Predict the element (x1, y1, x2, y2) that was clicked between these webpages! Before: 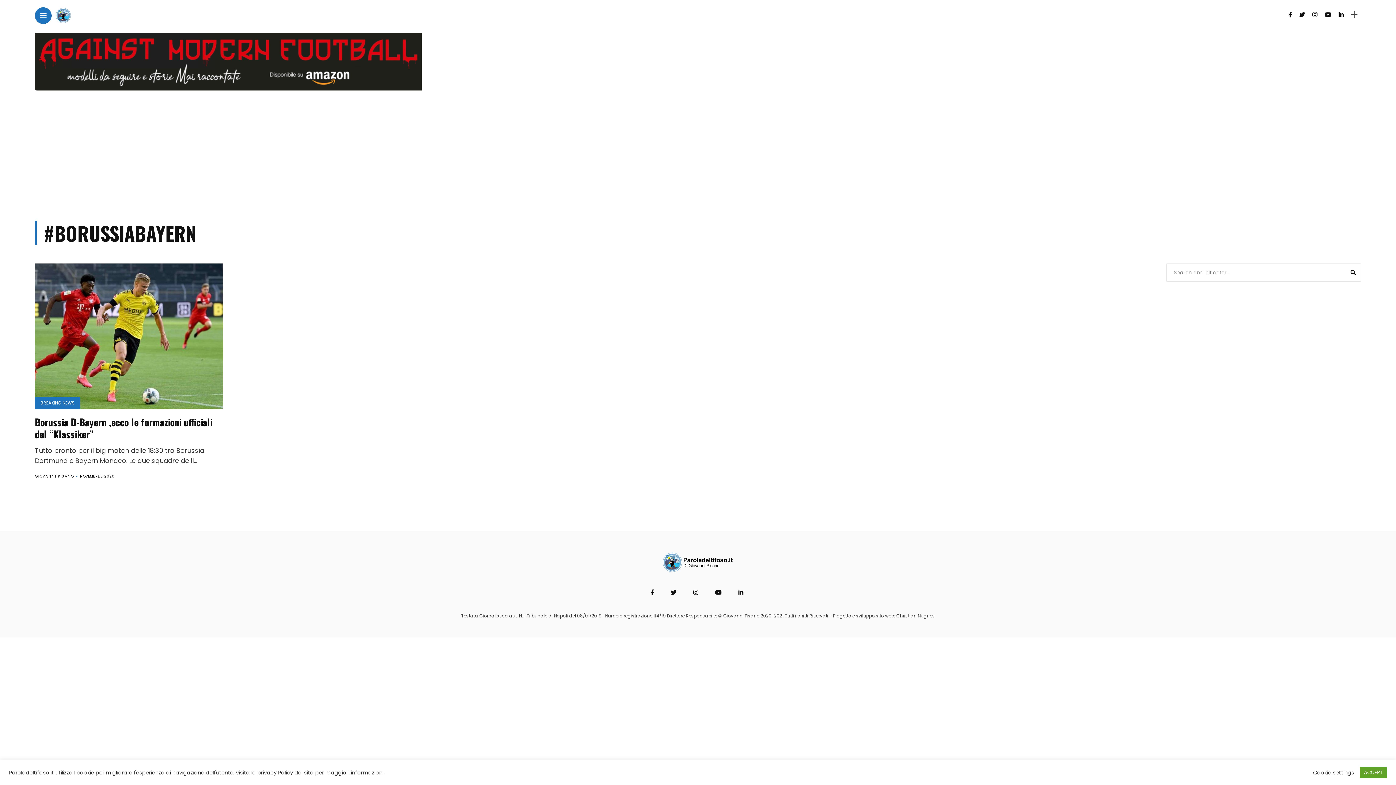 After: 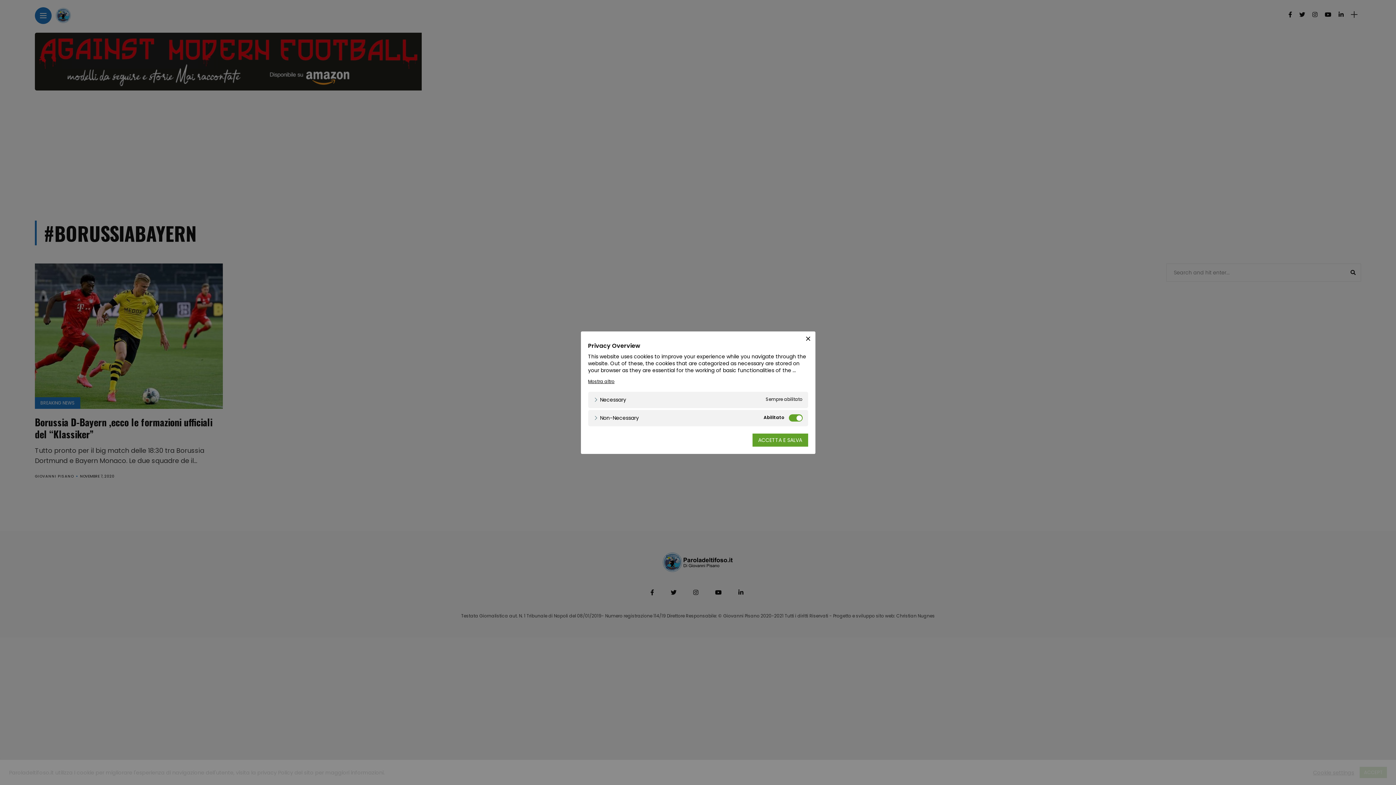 Action: label: Cookie settings bbox: (1313, 769, 1354, 776)